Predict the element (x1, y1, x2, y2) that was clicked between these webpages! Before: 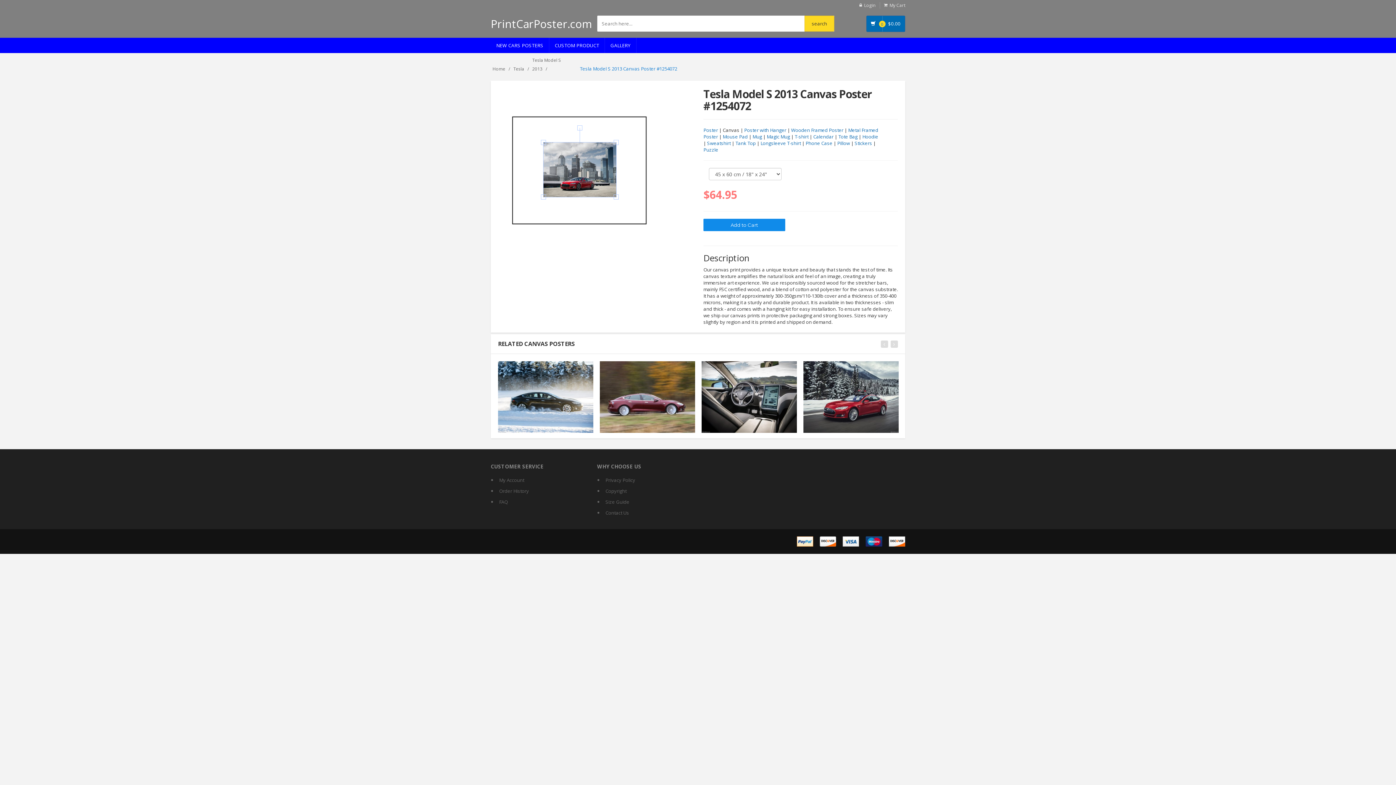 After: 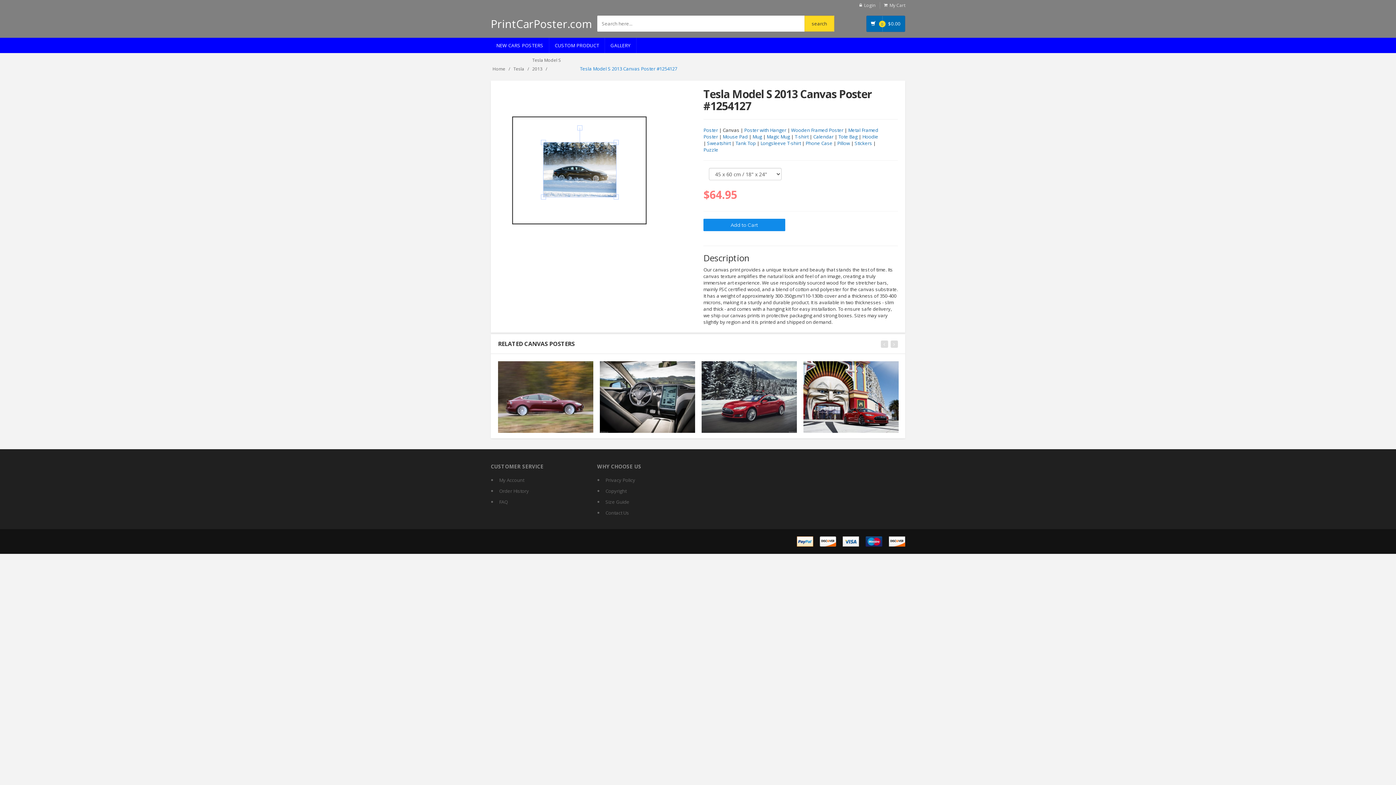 Action: bbox: (498, 393, 593, 399)